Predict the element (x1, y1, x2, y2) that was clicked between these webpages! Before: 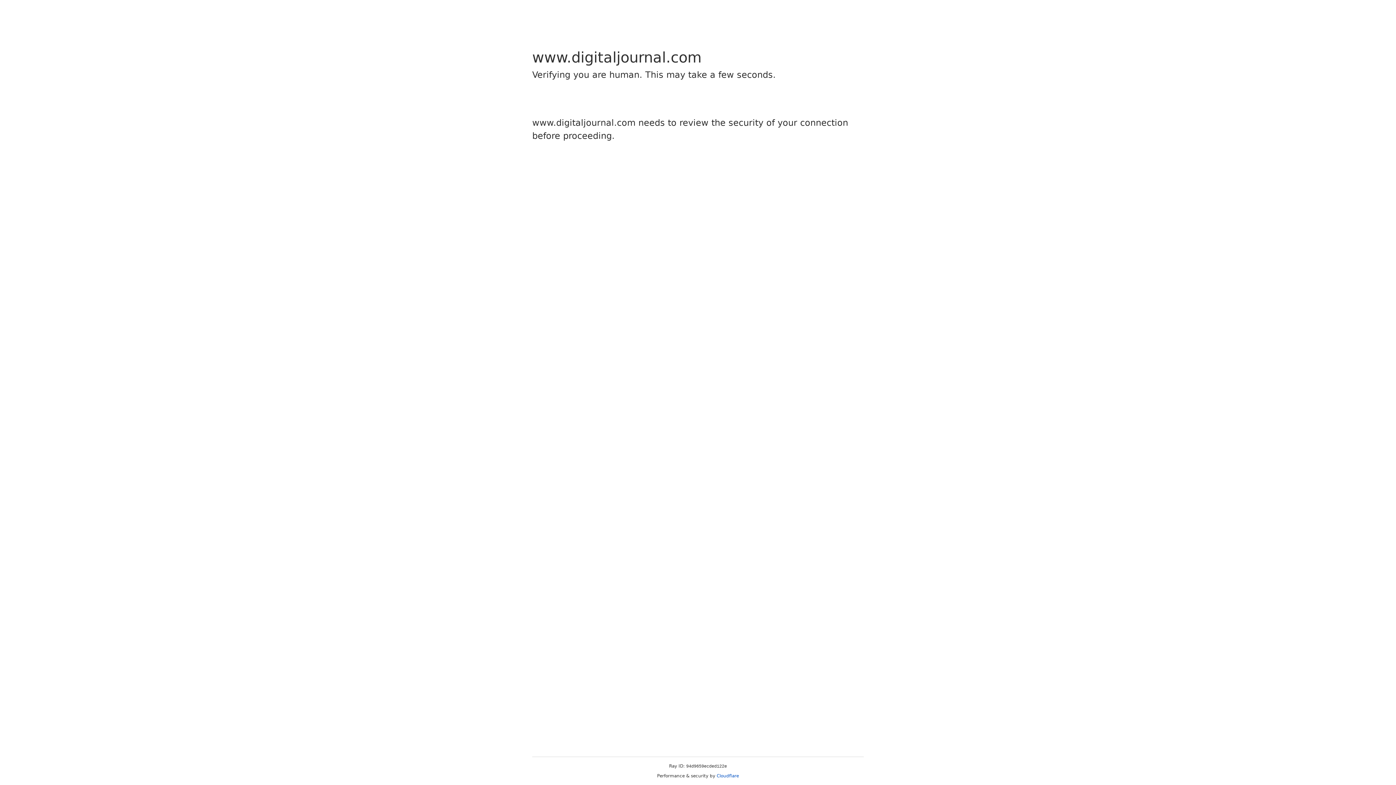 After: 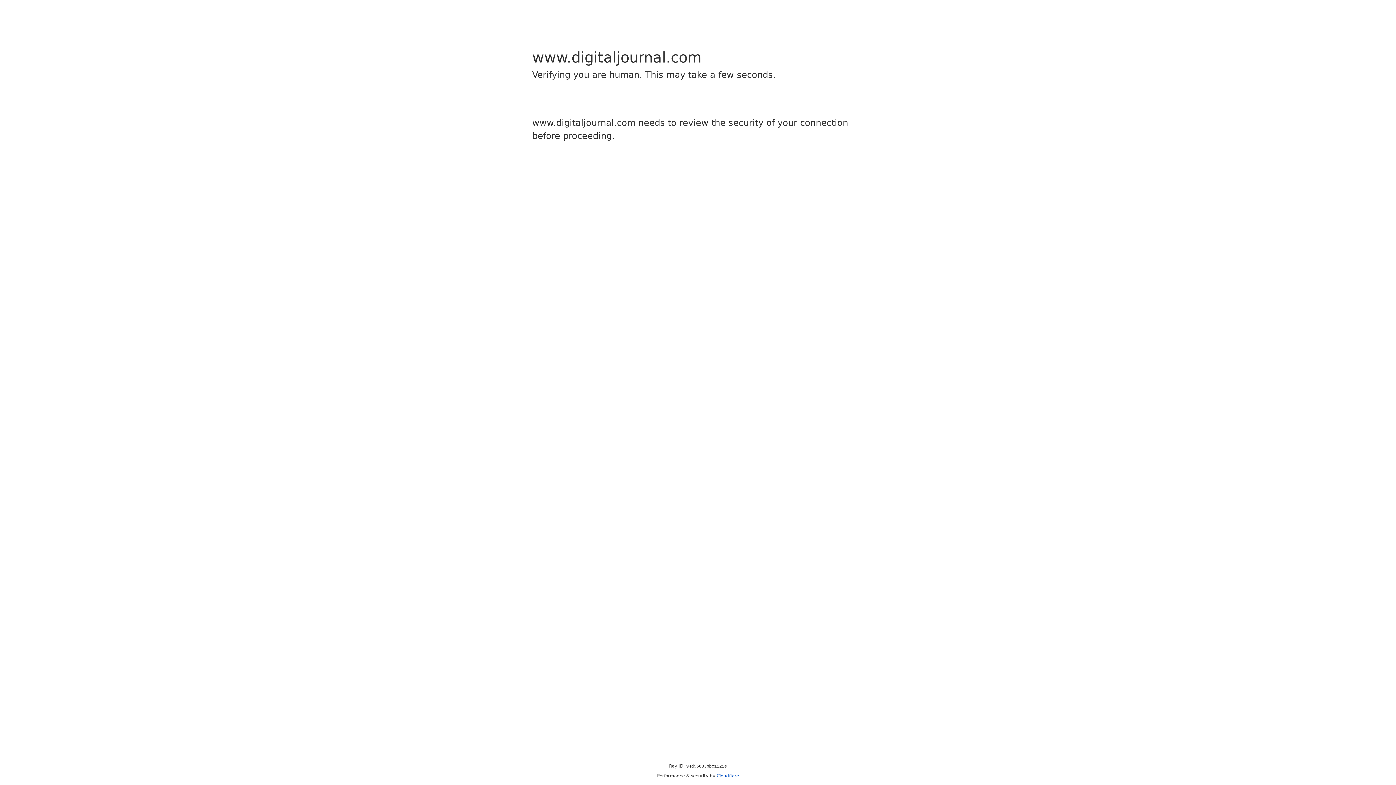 Action: label: Cloudflare bbox: (716, 773, 739, 778)